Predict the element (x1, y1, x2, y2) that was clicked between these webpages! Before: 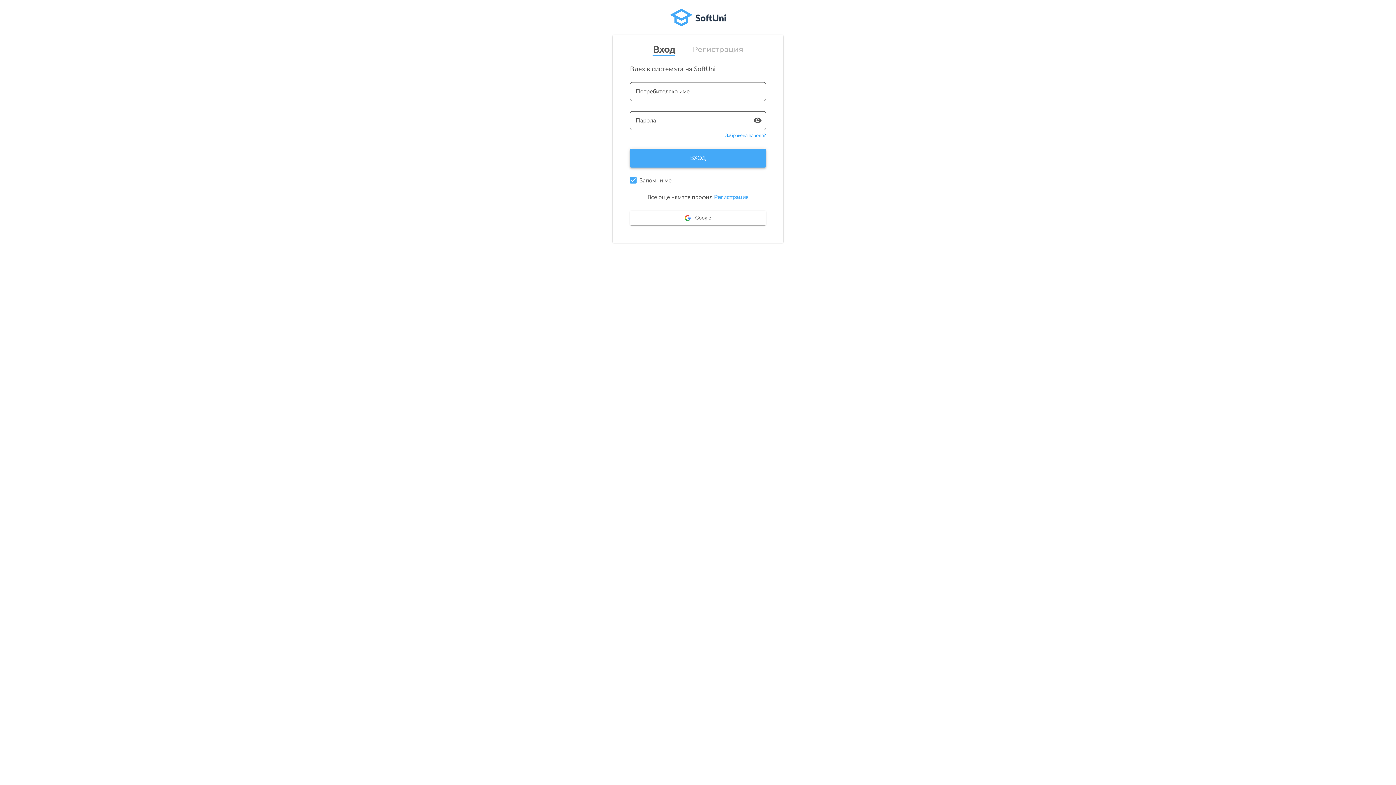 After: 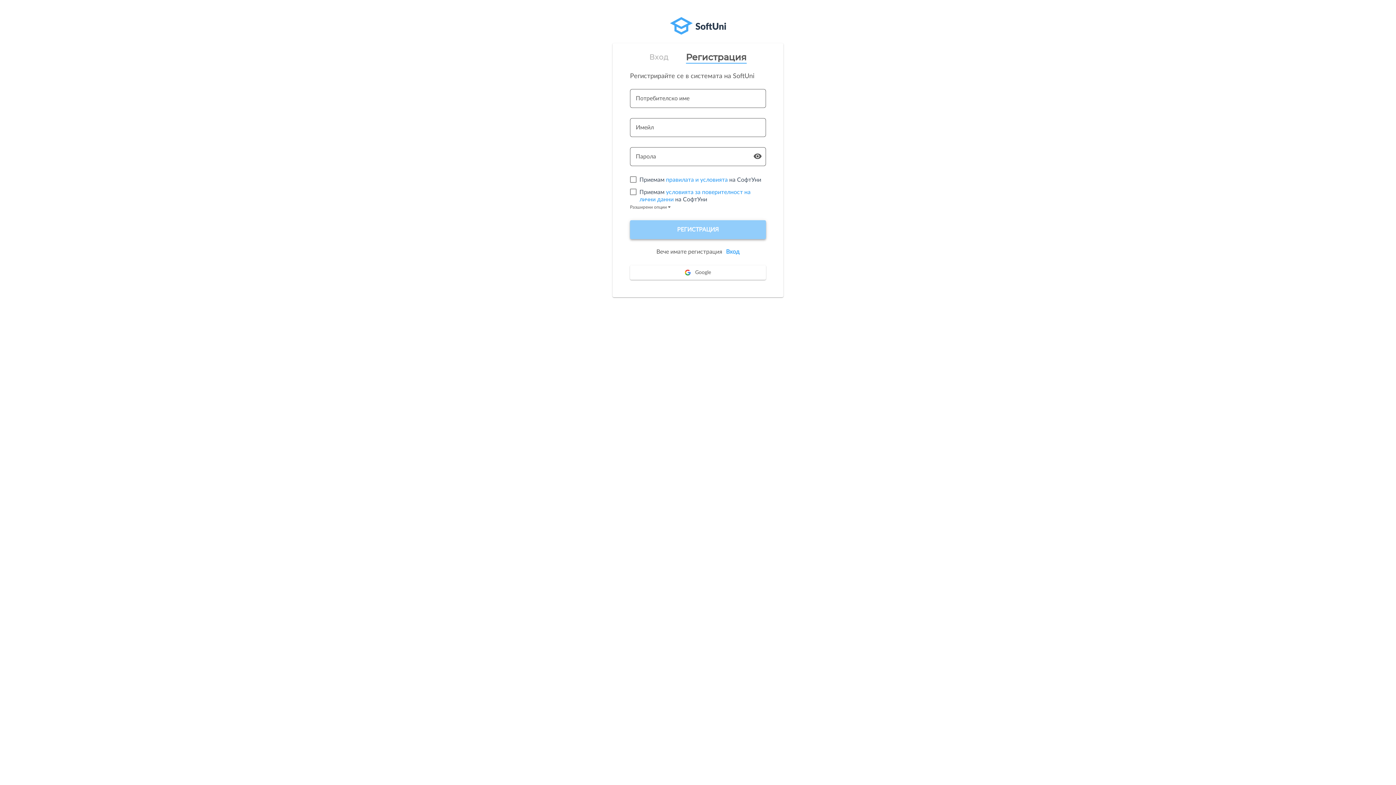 Action: label: Регистрация bbox: (692, 45, 743, 53)